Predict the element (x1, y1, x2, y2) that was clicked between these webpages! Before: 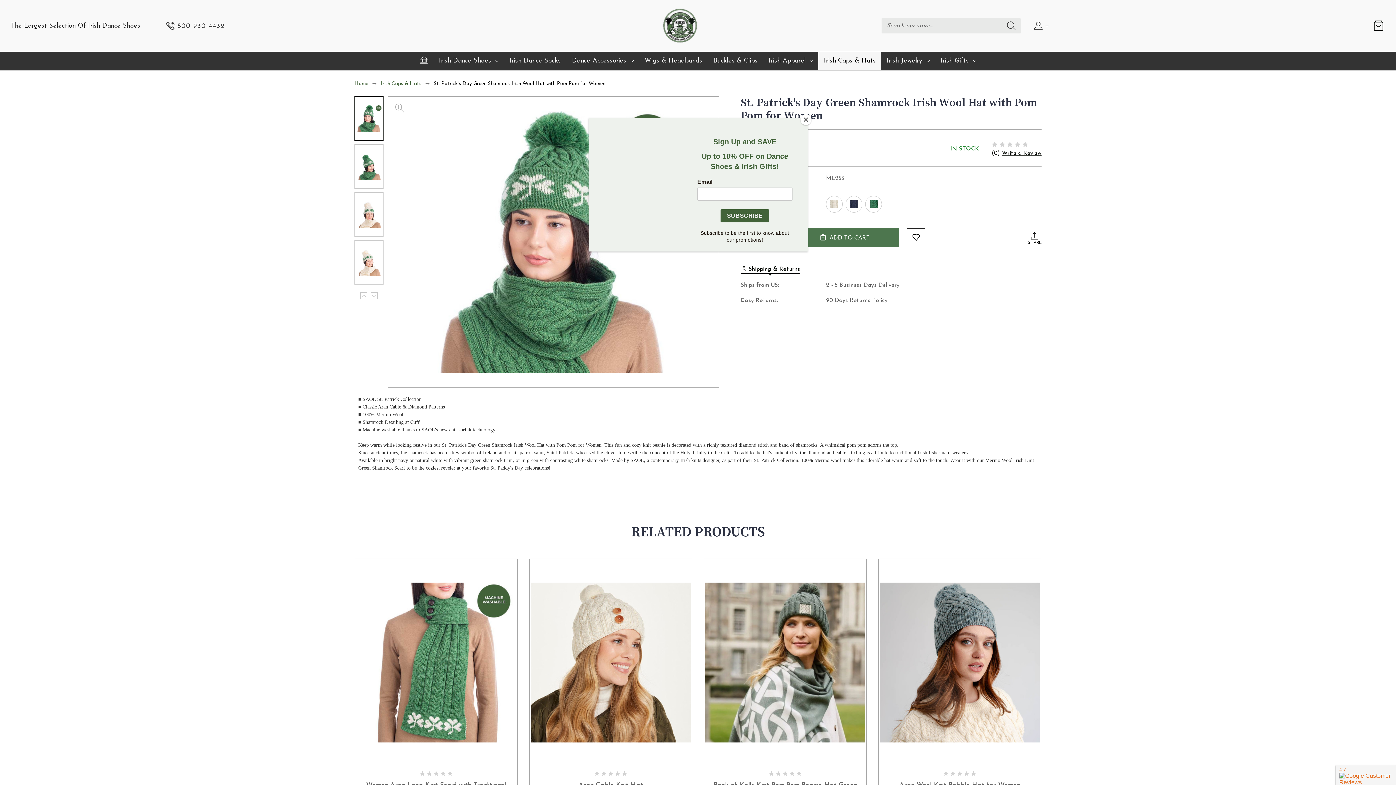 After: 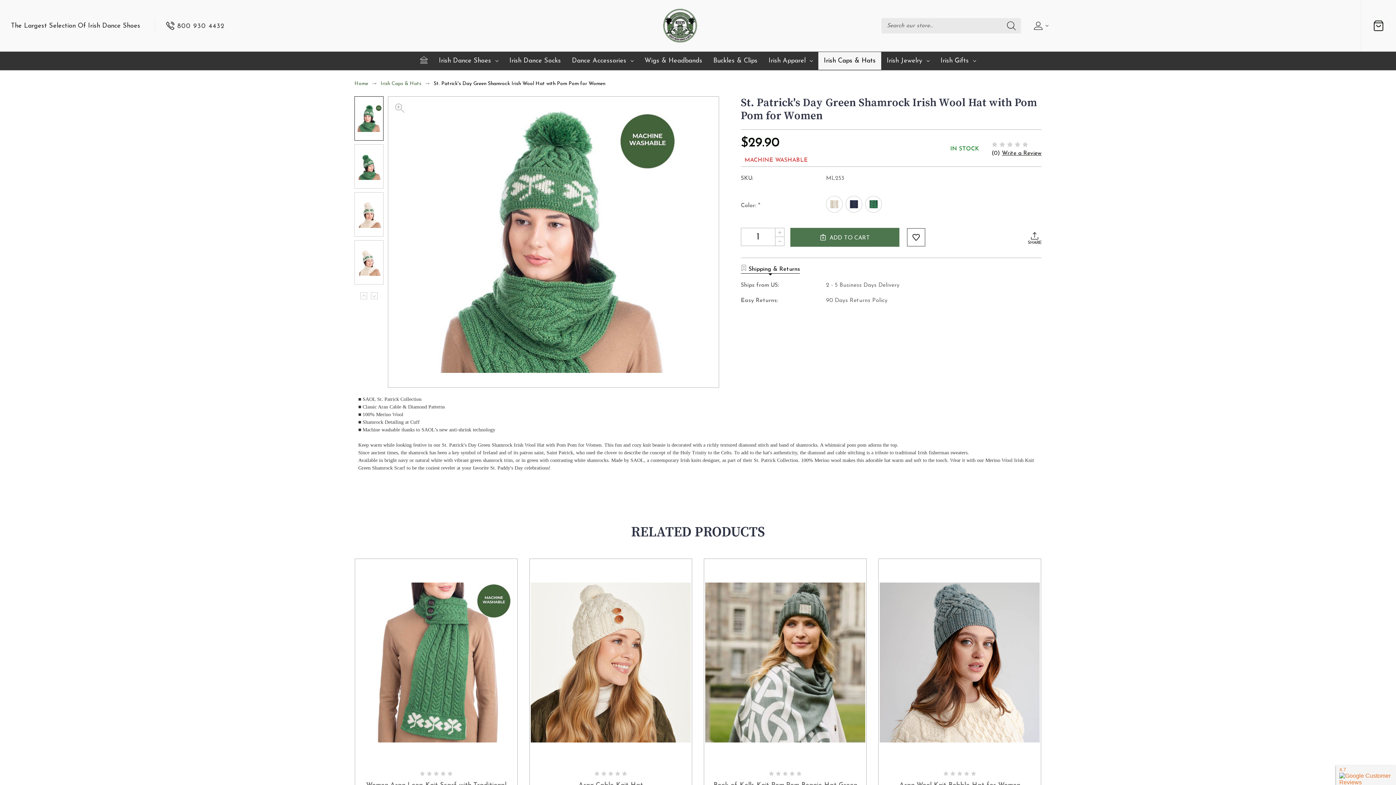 Action: bbox: (800, 114, 811, 125) label: Close